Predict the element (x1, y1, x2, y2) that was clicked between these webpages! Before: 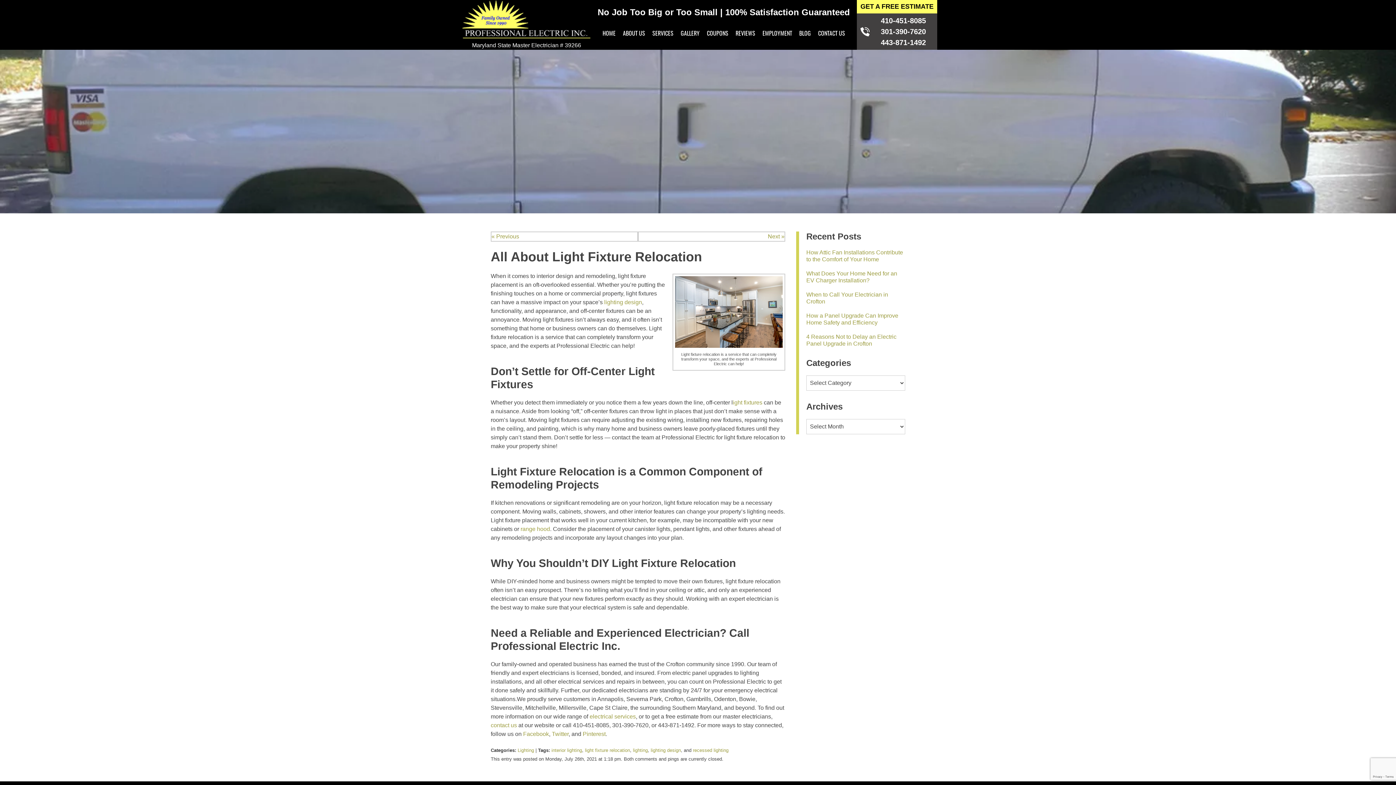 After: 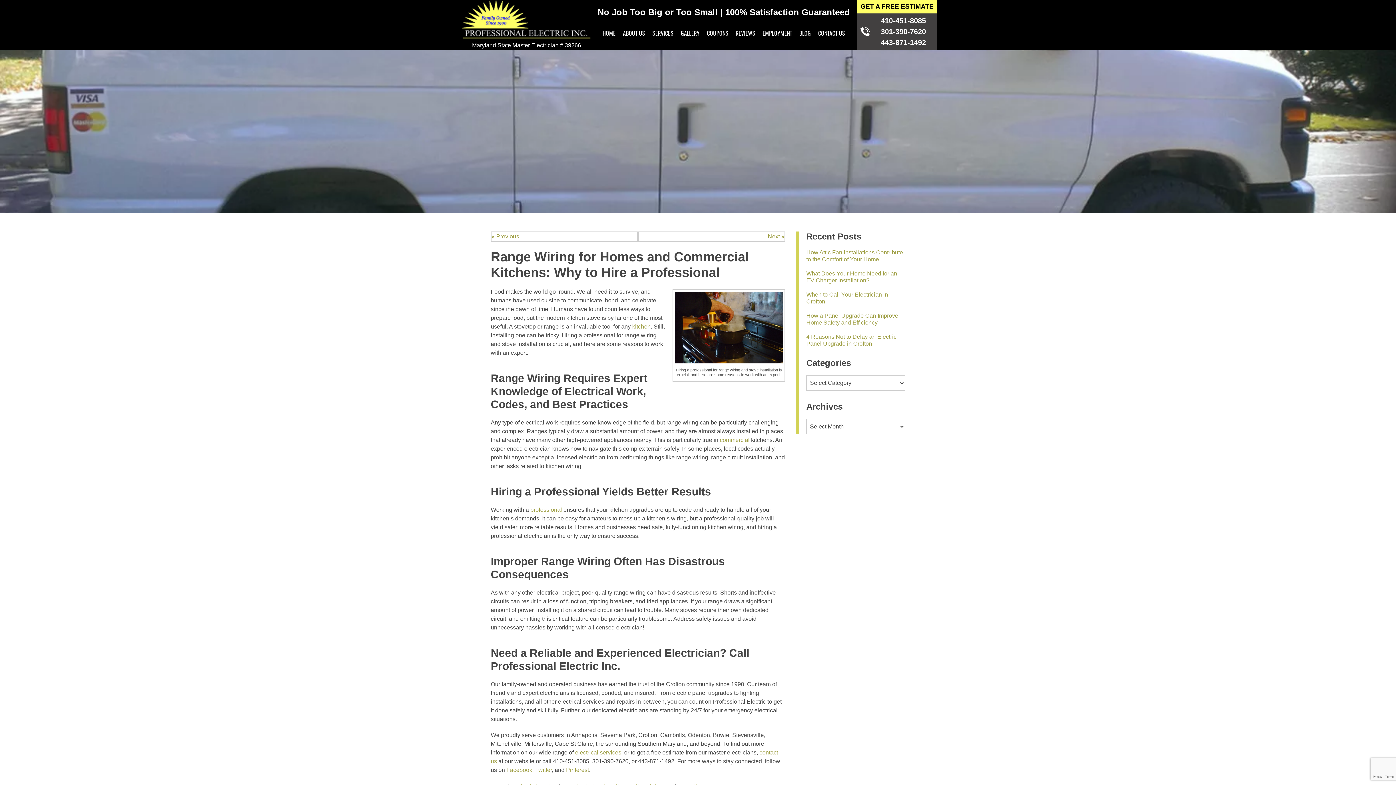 Action: bbox: (520, 526, 550, 532) label: range hood